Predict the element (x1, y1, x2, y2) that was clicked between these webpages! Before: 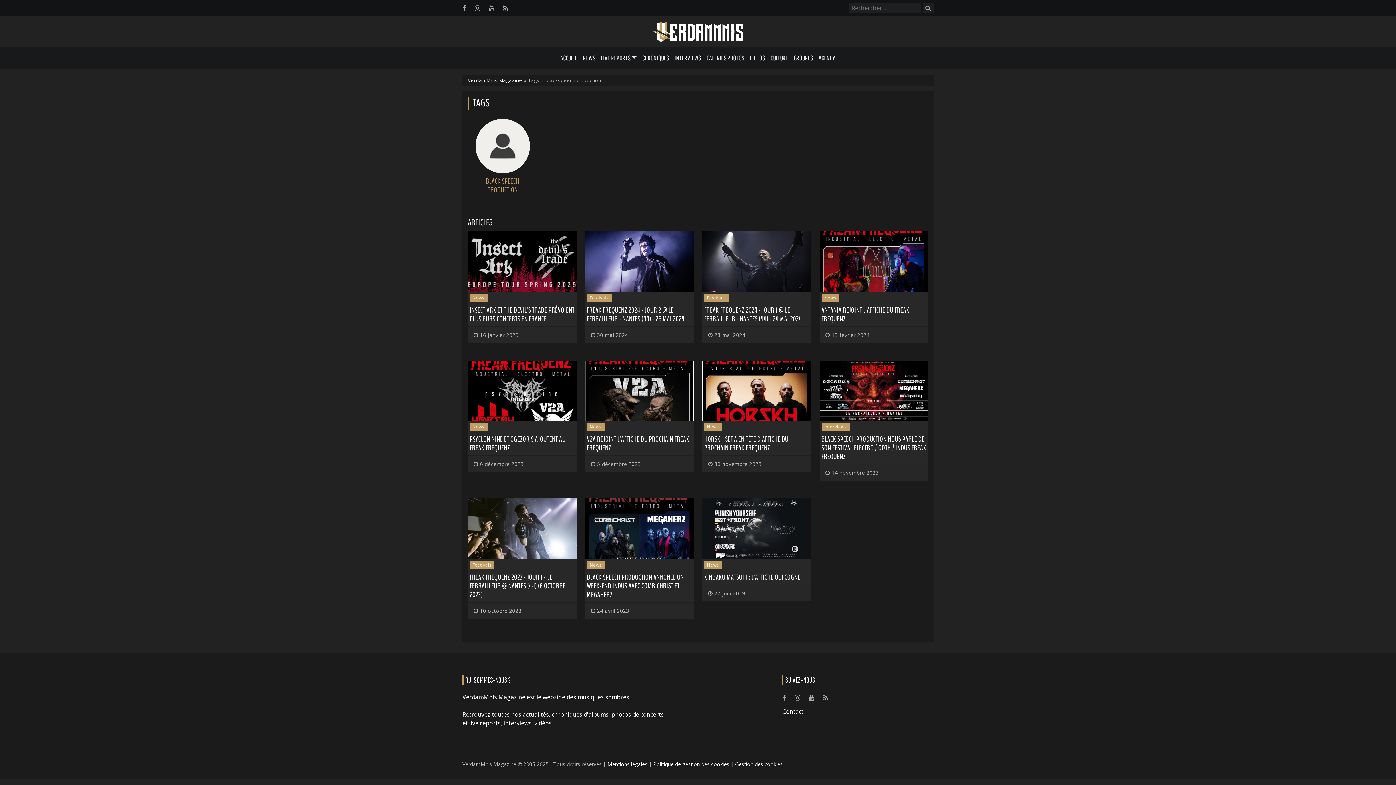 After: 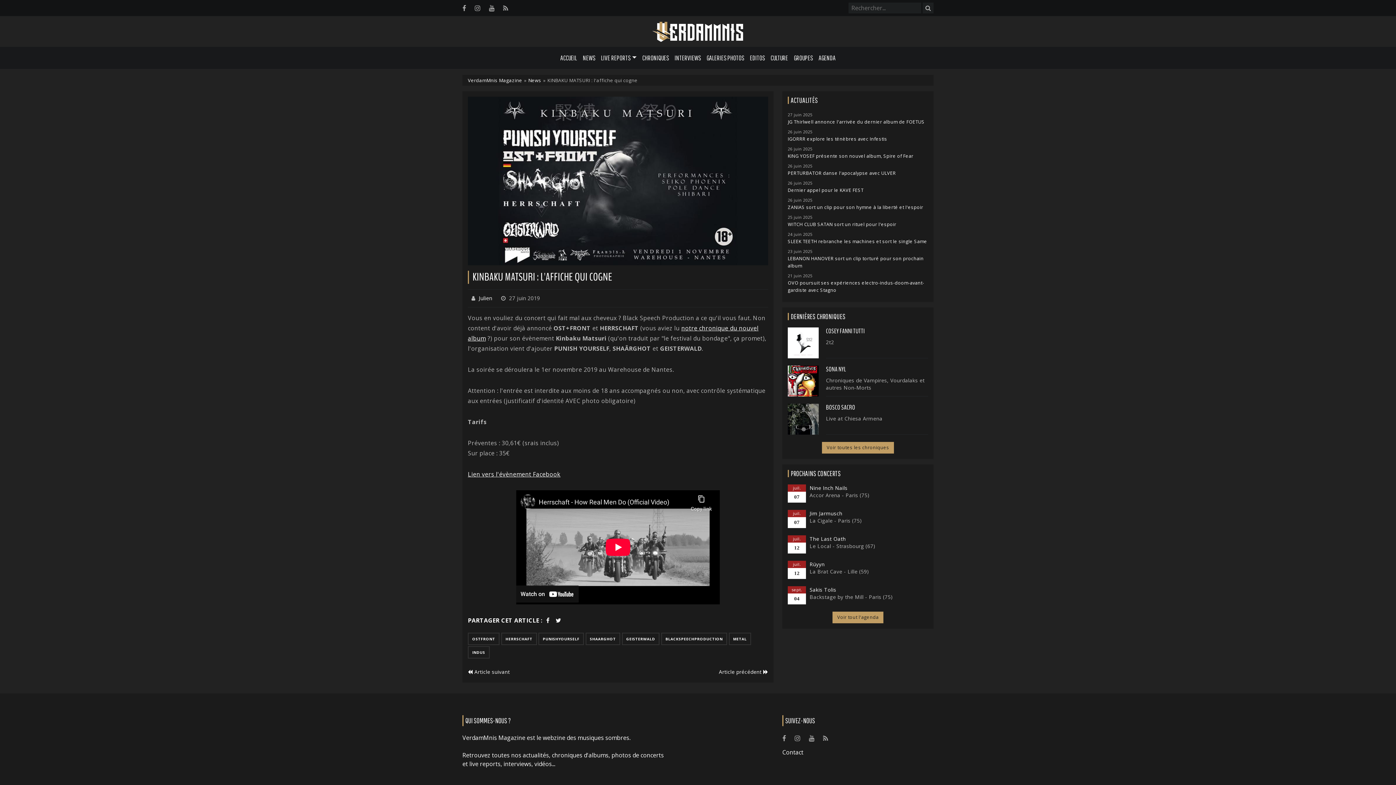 Action: bbox: (704, 572, 800, 582) label: KINBAKU MATSURI : L'AFFICHE QUI COGNE